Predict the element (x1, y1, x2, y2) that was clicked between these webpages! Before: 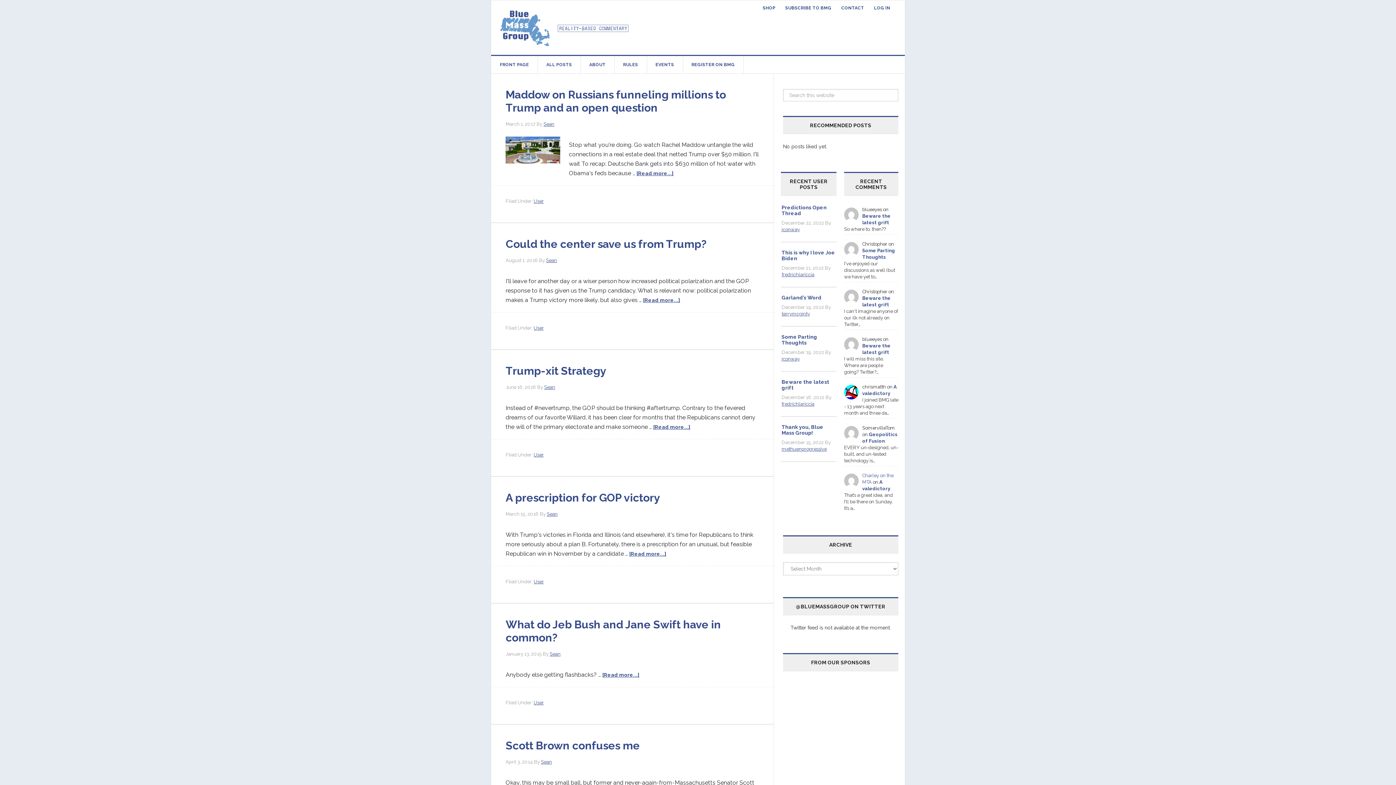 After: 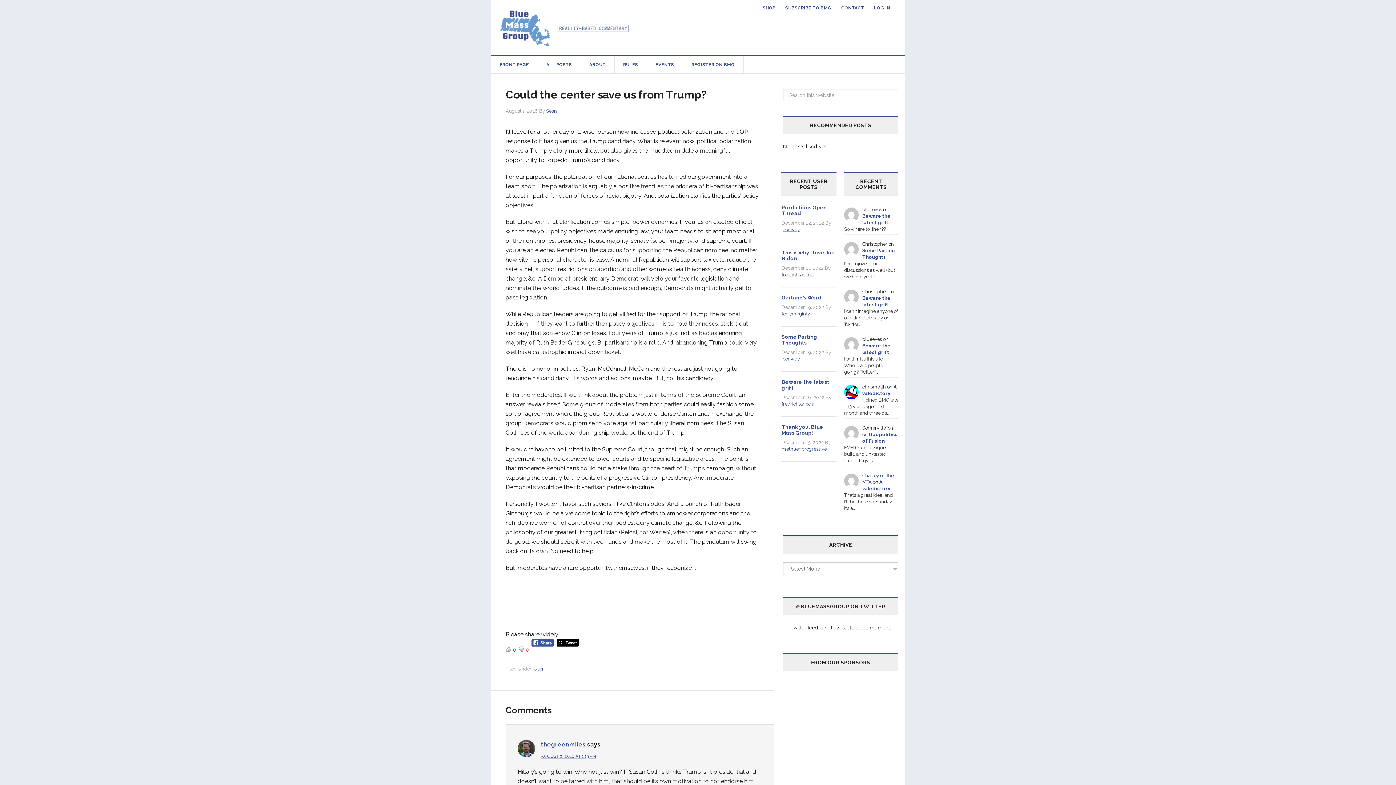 Action: bbox: (505, 237, 706, 250) label: Could the center save us from Trump?